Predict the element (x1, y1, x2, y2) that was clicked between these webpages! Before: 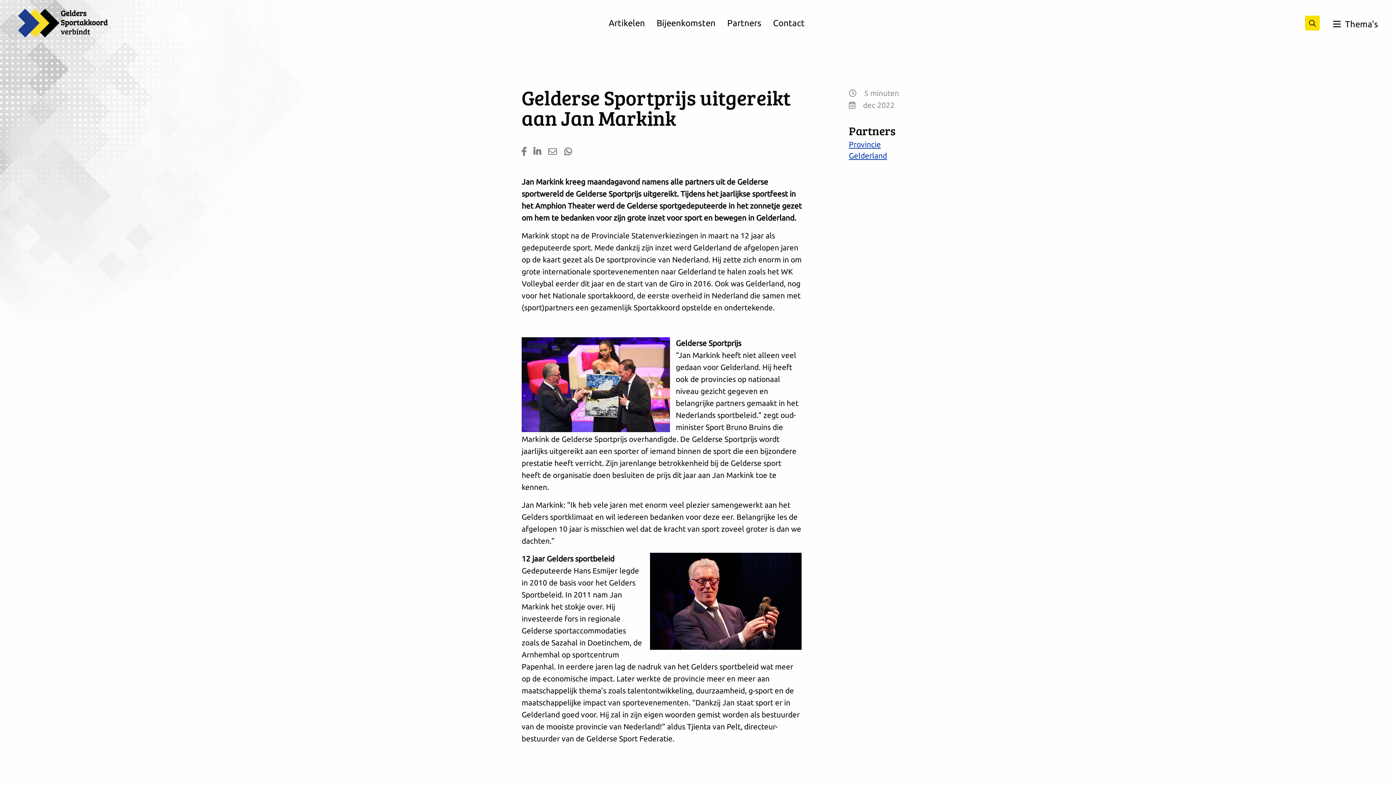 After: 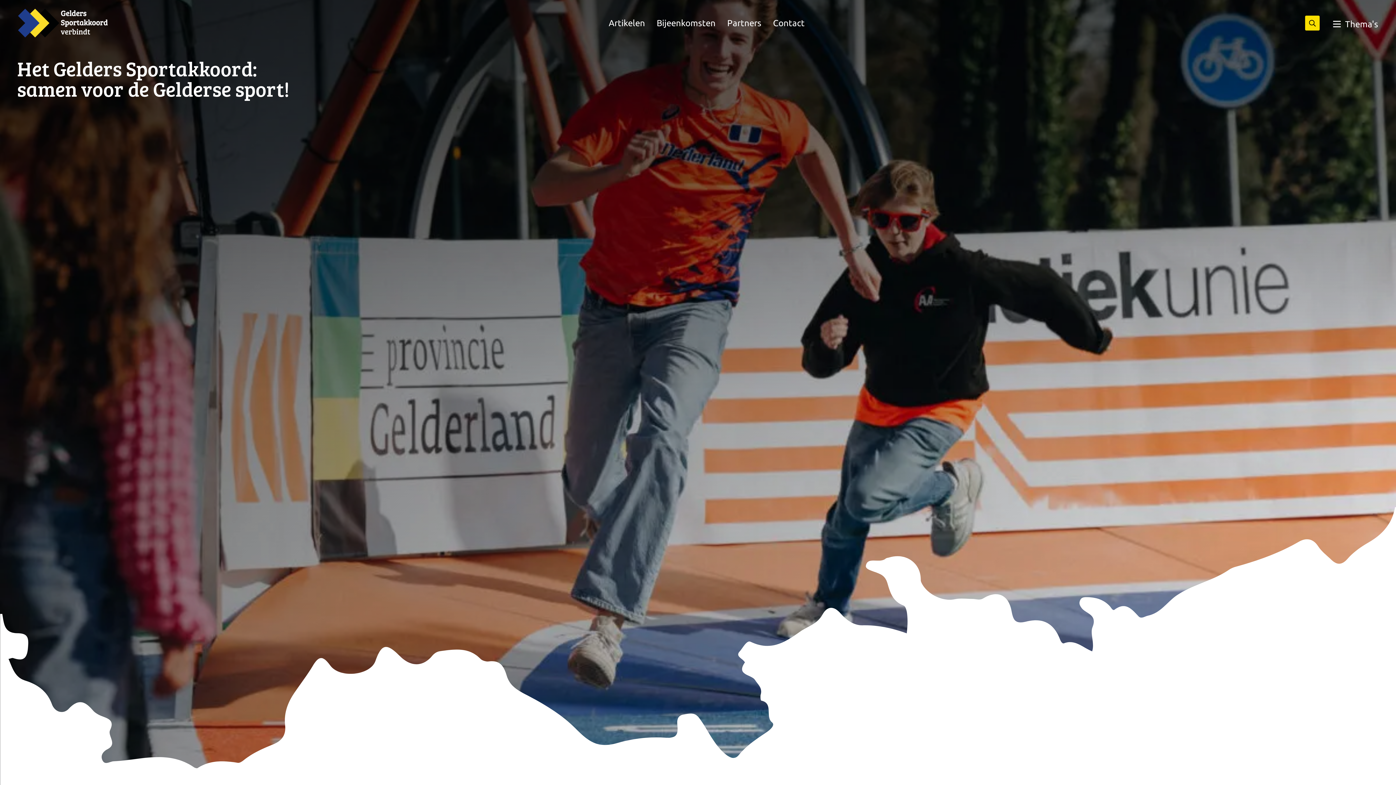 Action: bbox: (17, 8, 108, 37)